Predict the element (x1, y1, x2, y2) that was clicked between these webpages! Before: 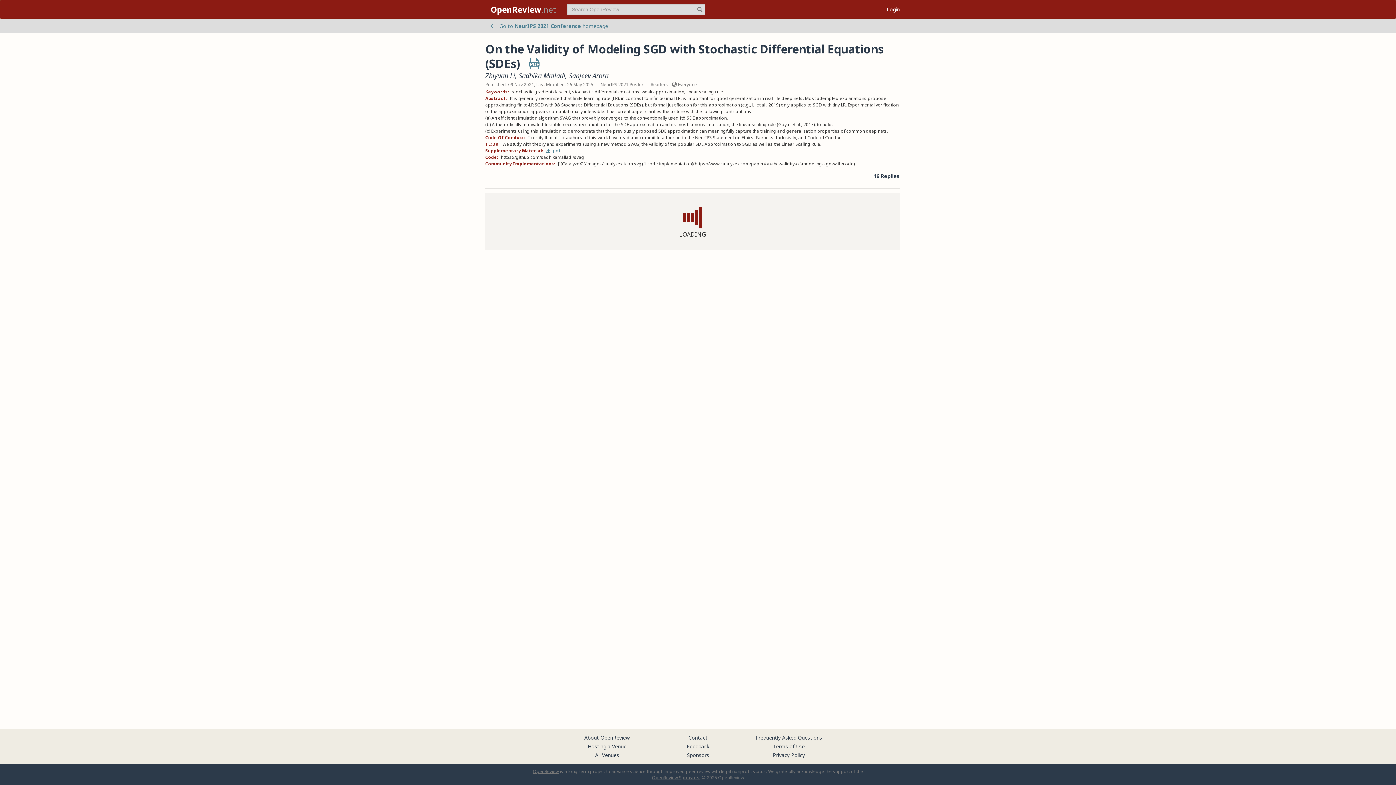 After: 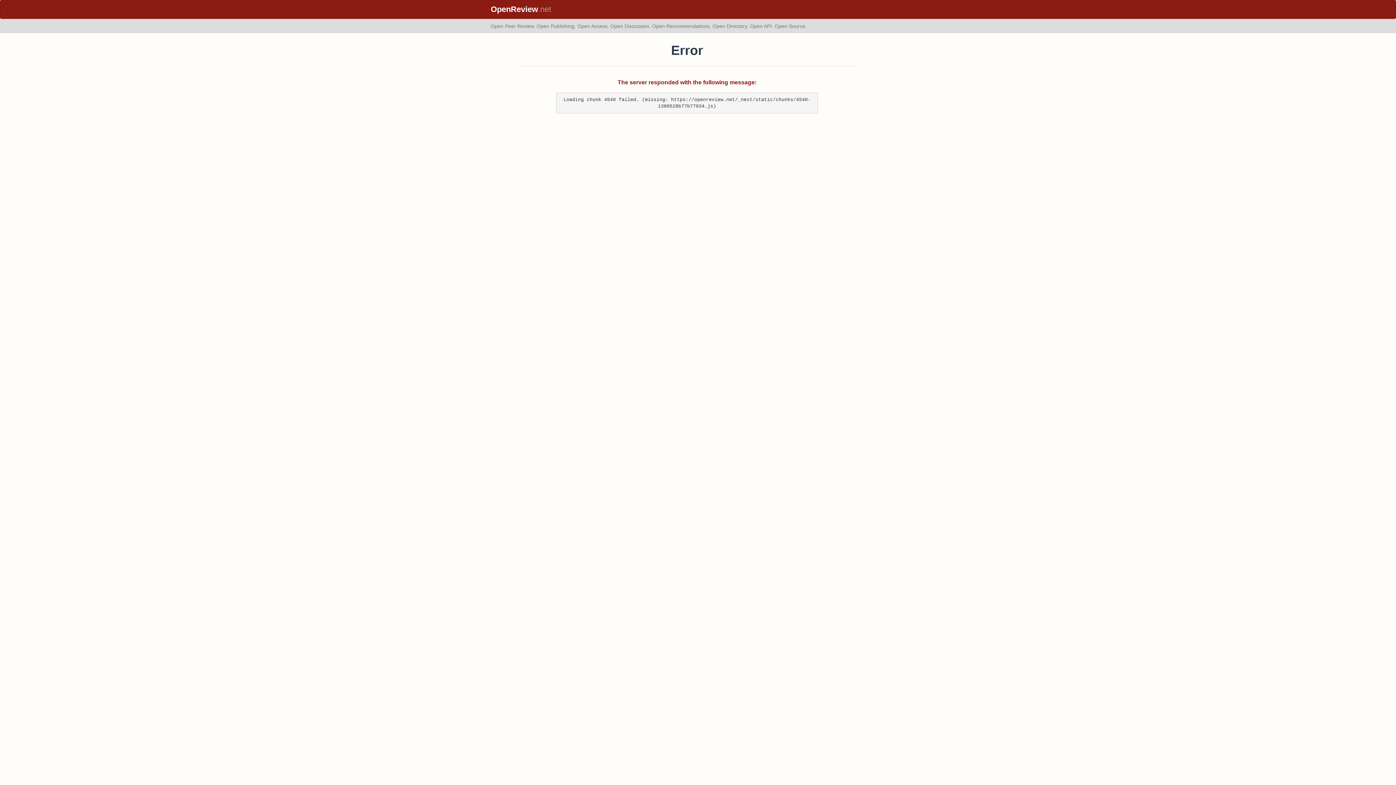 Action: bbox: (881, 0, 905, 18) label: Login